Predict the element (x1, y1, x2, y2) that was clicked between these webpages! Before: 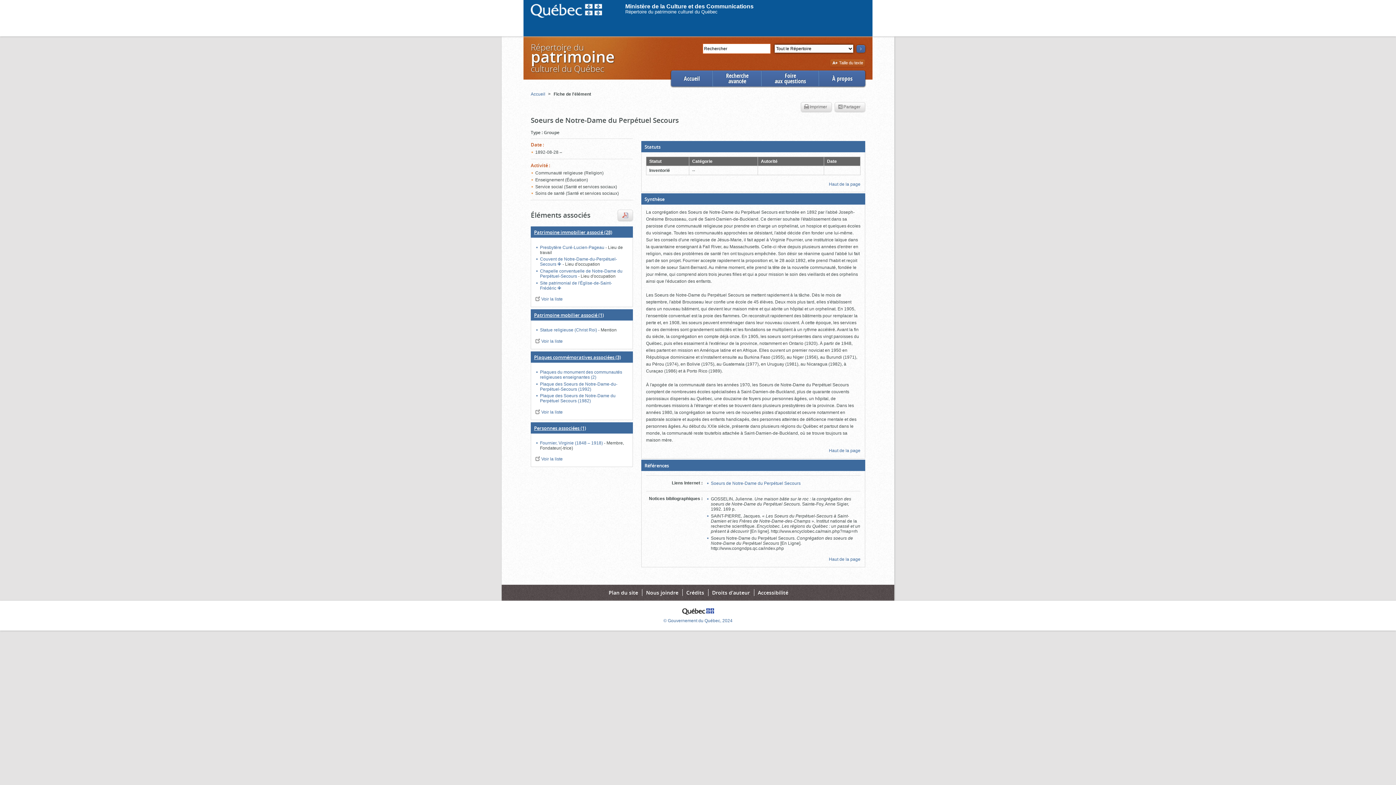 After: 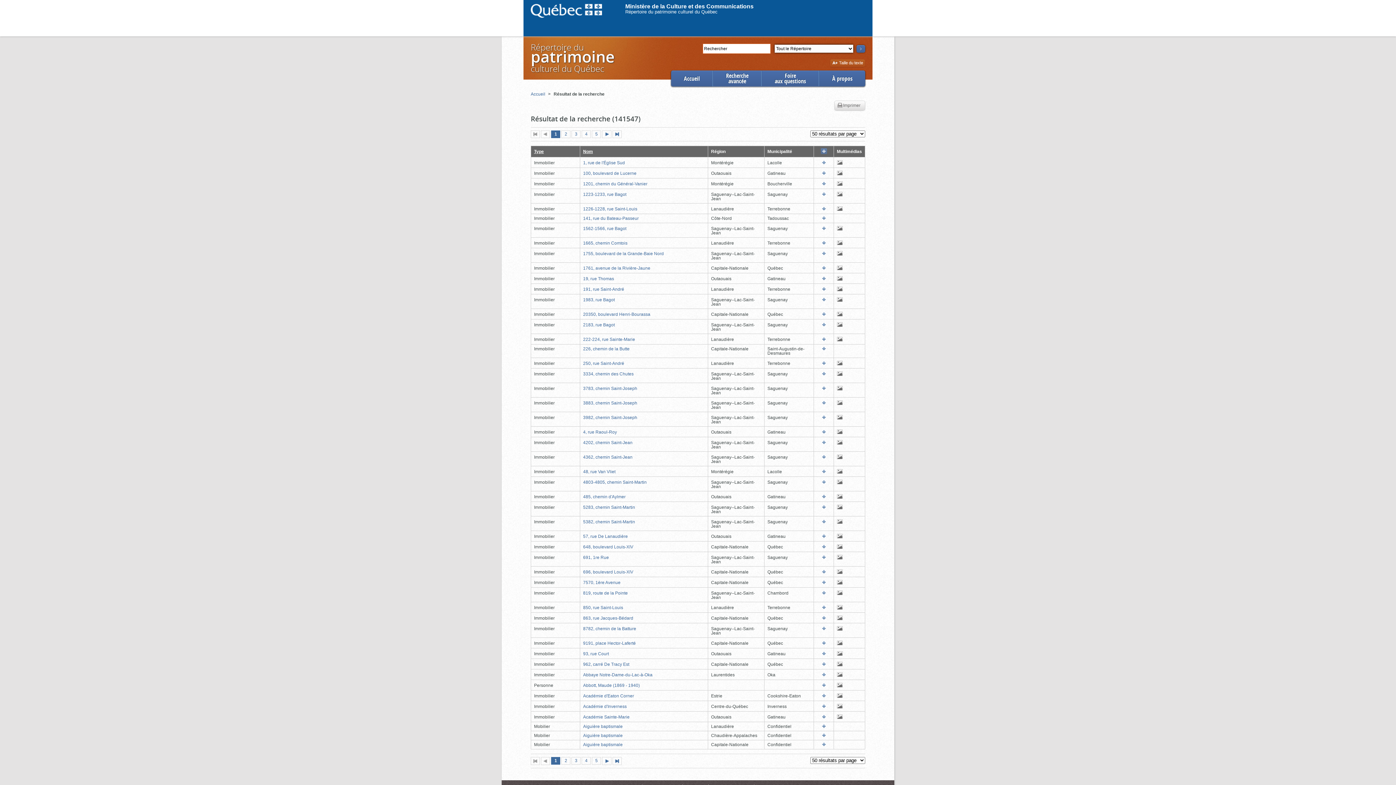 Action: bbox: (856, 45, 865, 52)